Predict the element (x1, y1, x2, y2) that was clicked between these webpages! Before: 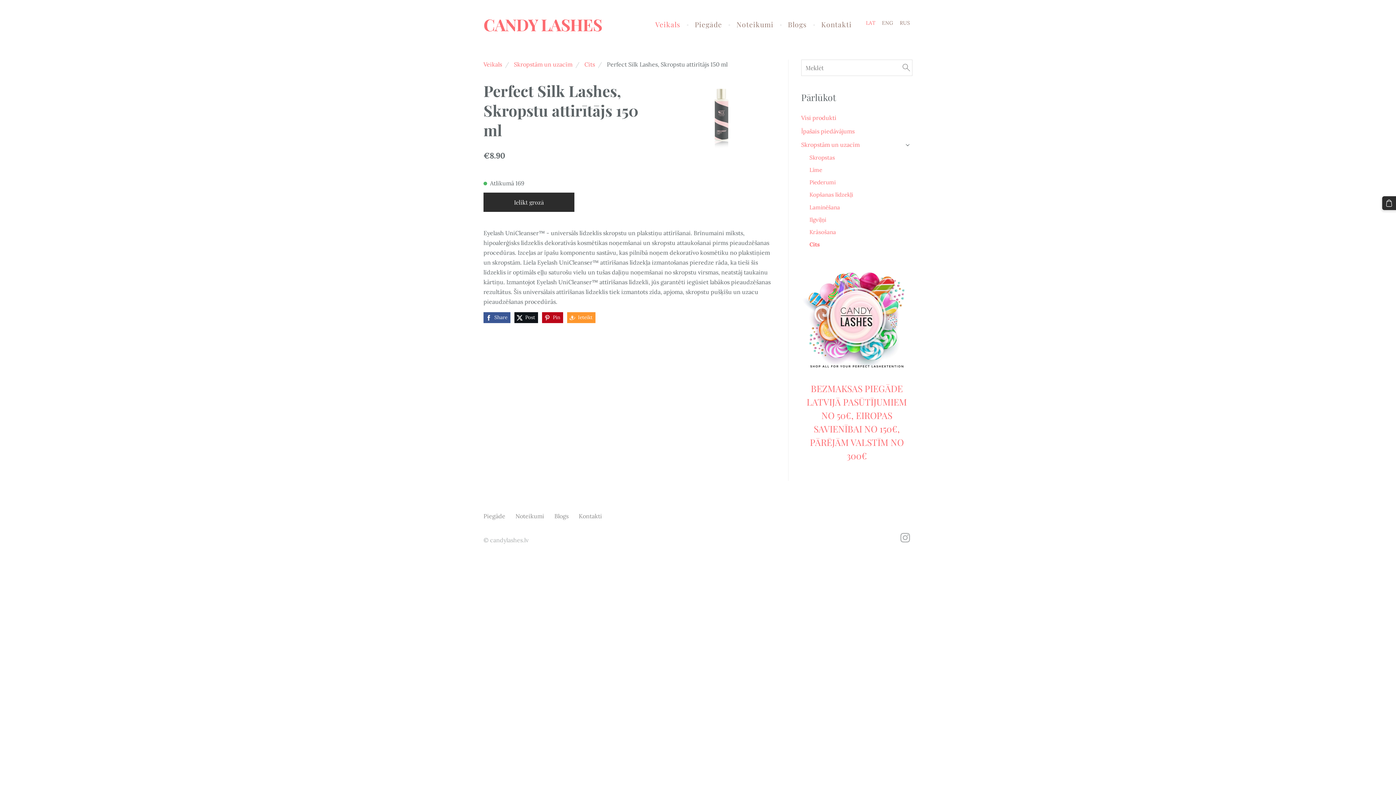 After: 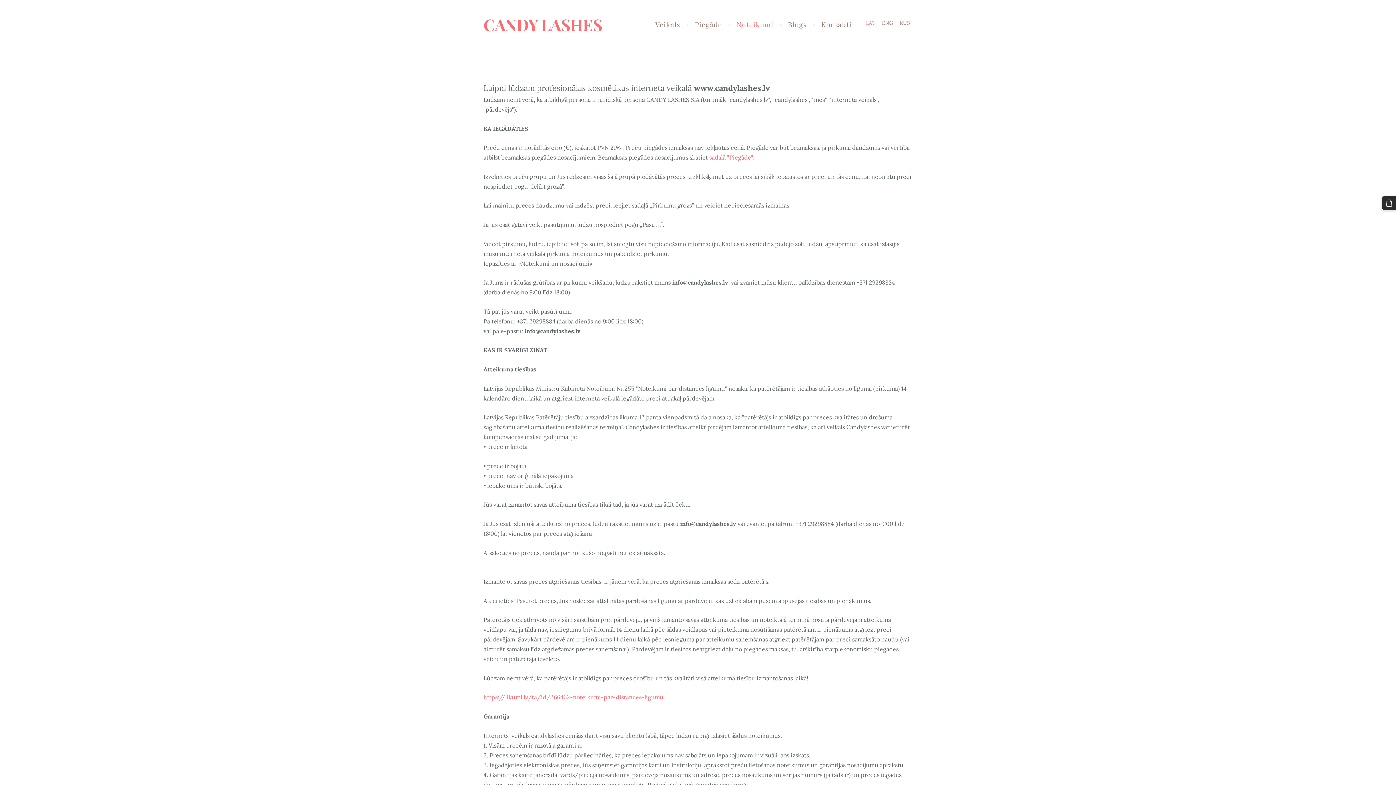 Action: label: Noteikumi bbox: (732, 17, 778, 31)